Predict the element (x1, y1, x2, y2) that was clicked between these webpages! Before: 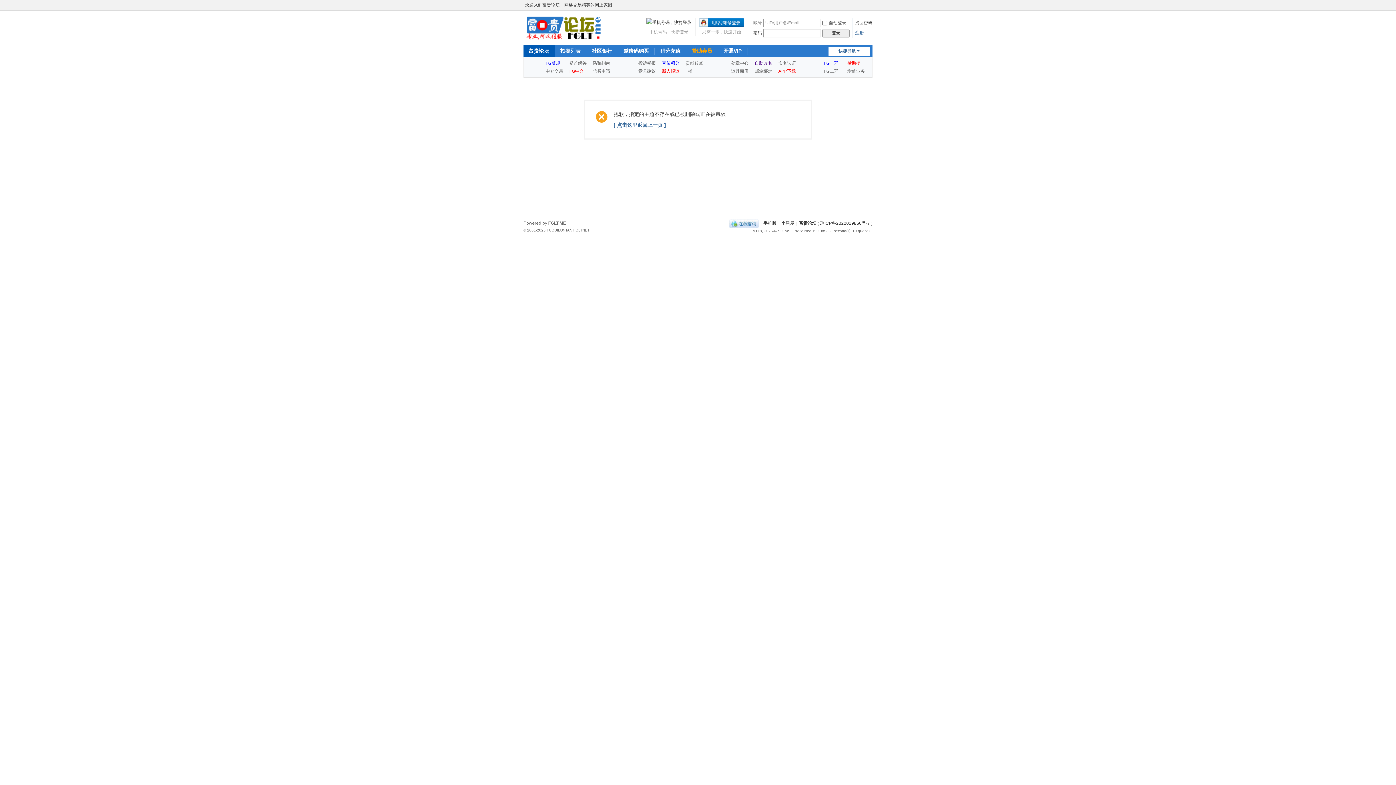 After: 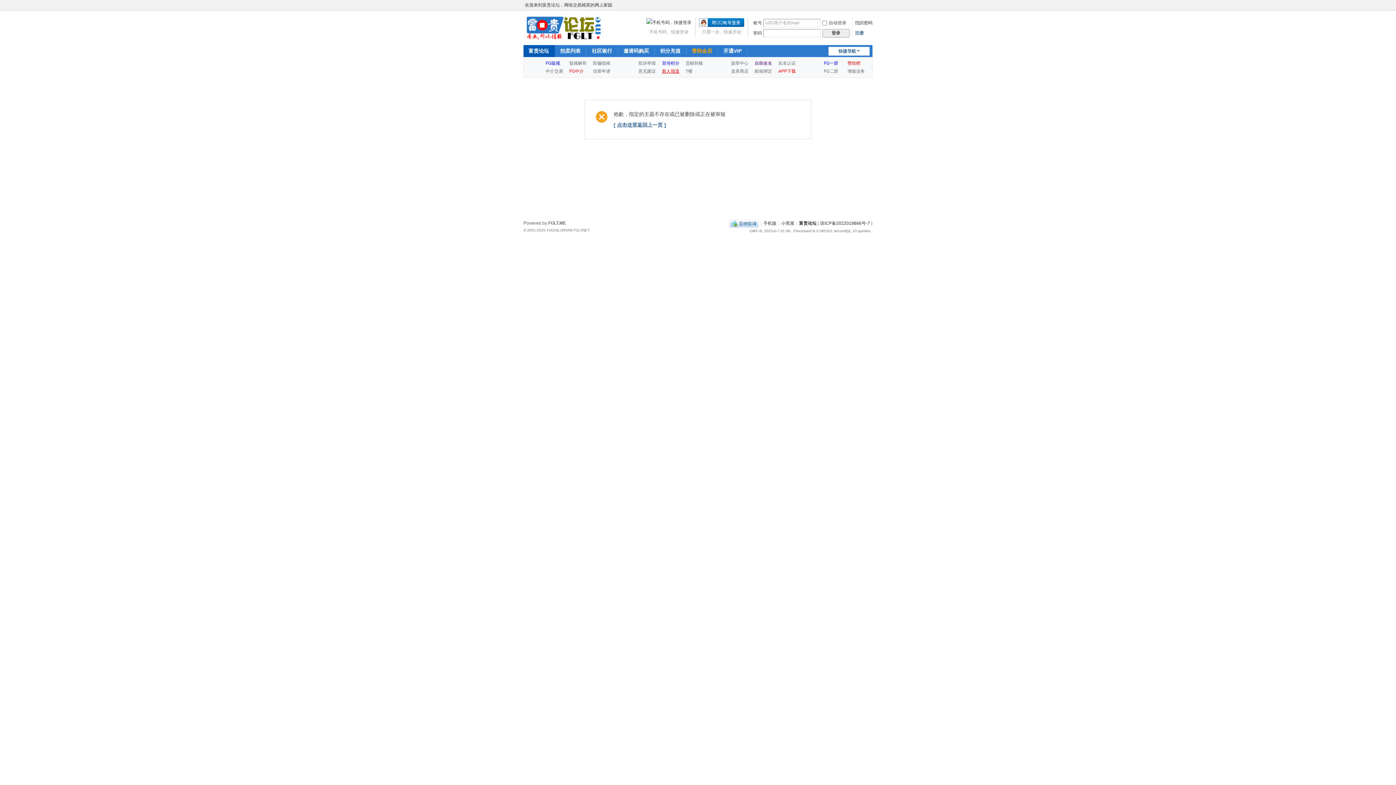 Action: bbox: (662, 68, 679, 73) label: 新人报道